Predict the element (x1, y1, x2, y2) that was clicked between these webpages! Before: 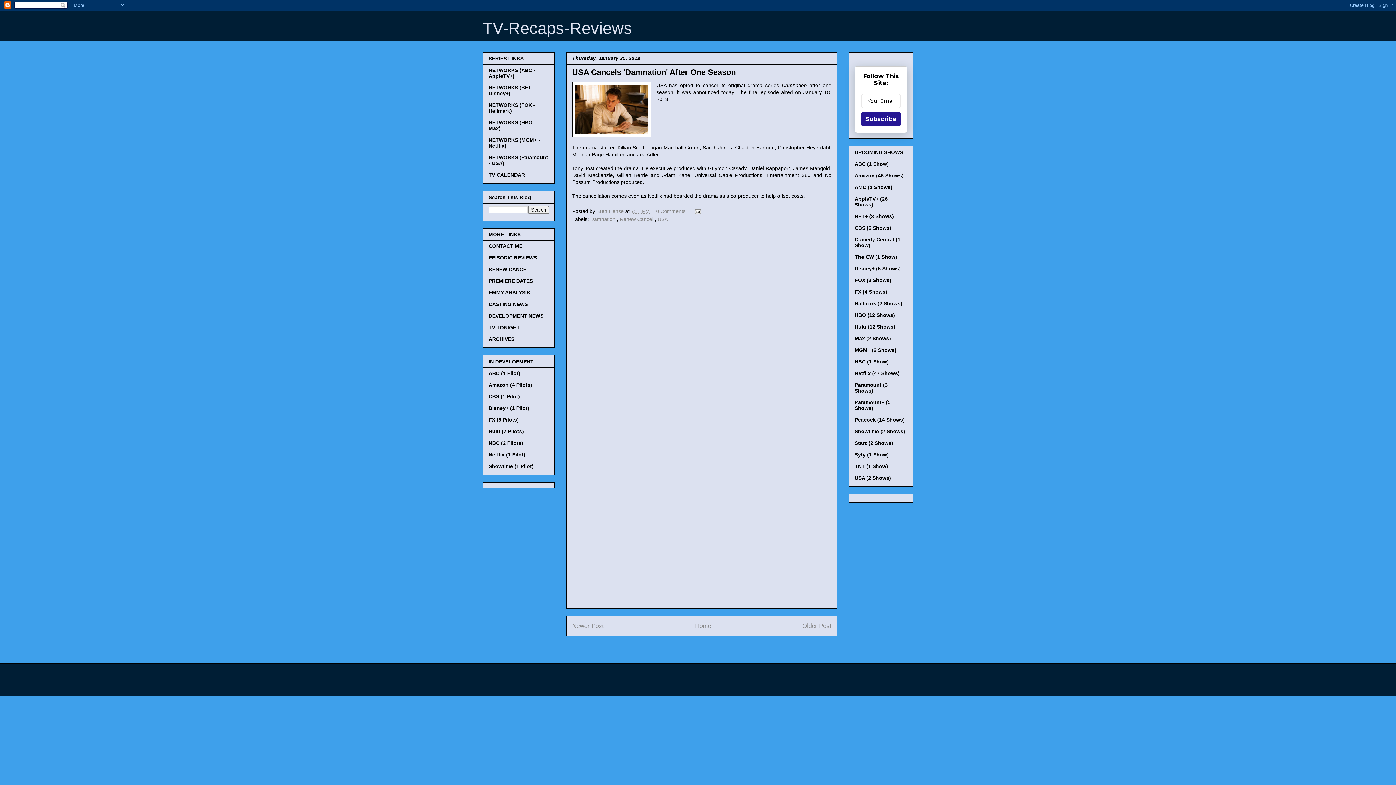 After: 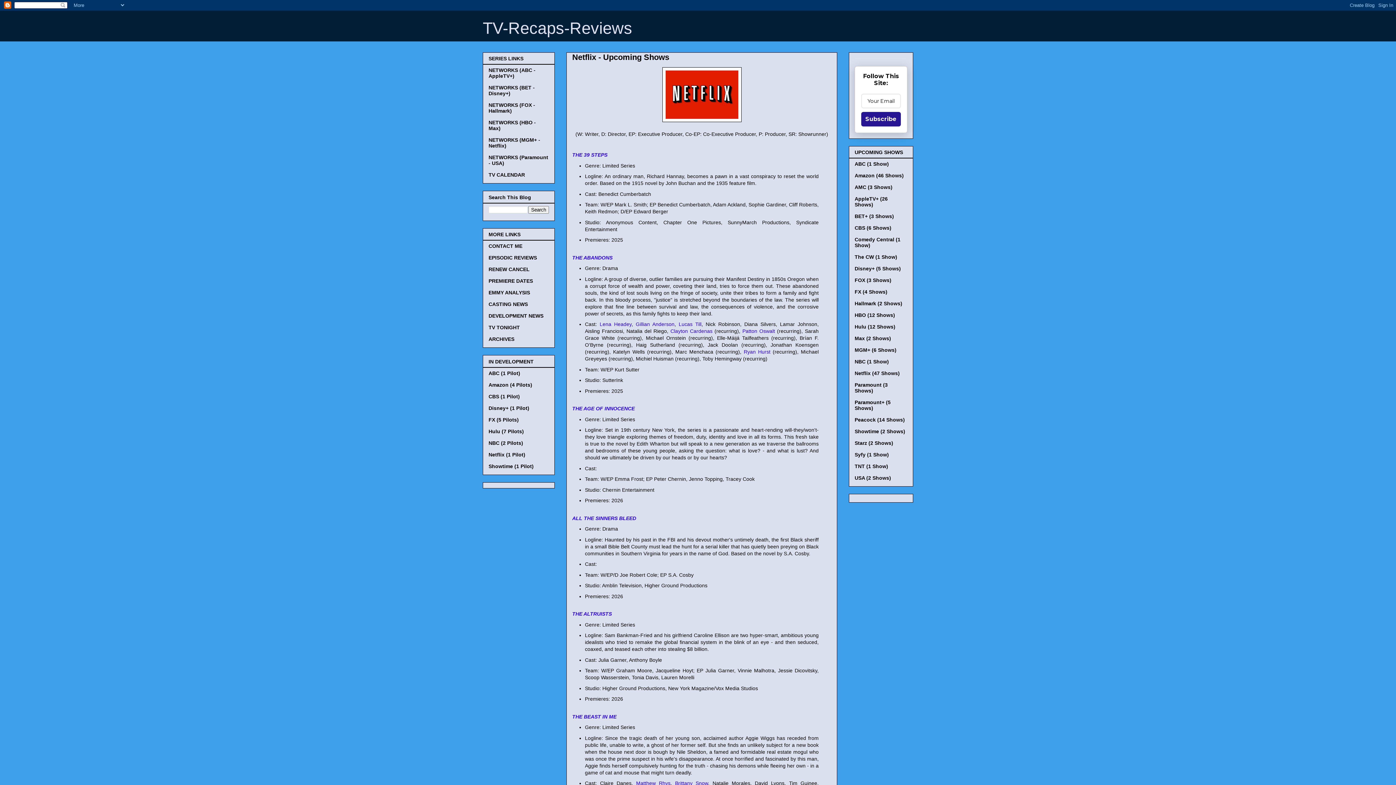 Action: bbox: (854, 370, 900, 376) label: Netflix (47 Shows)